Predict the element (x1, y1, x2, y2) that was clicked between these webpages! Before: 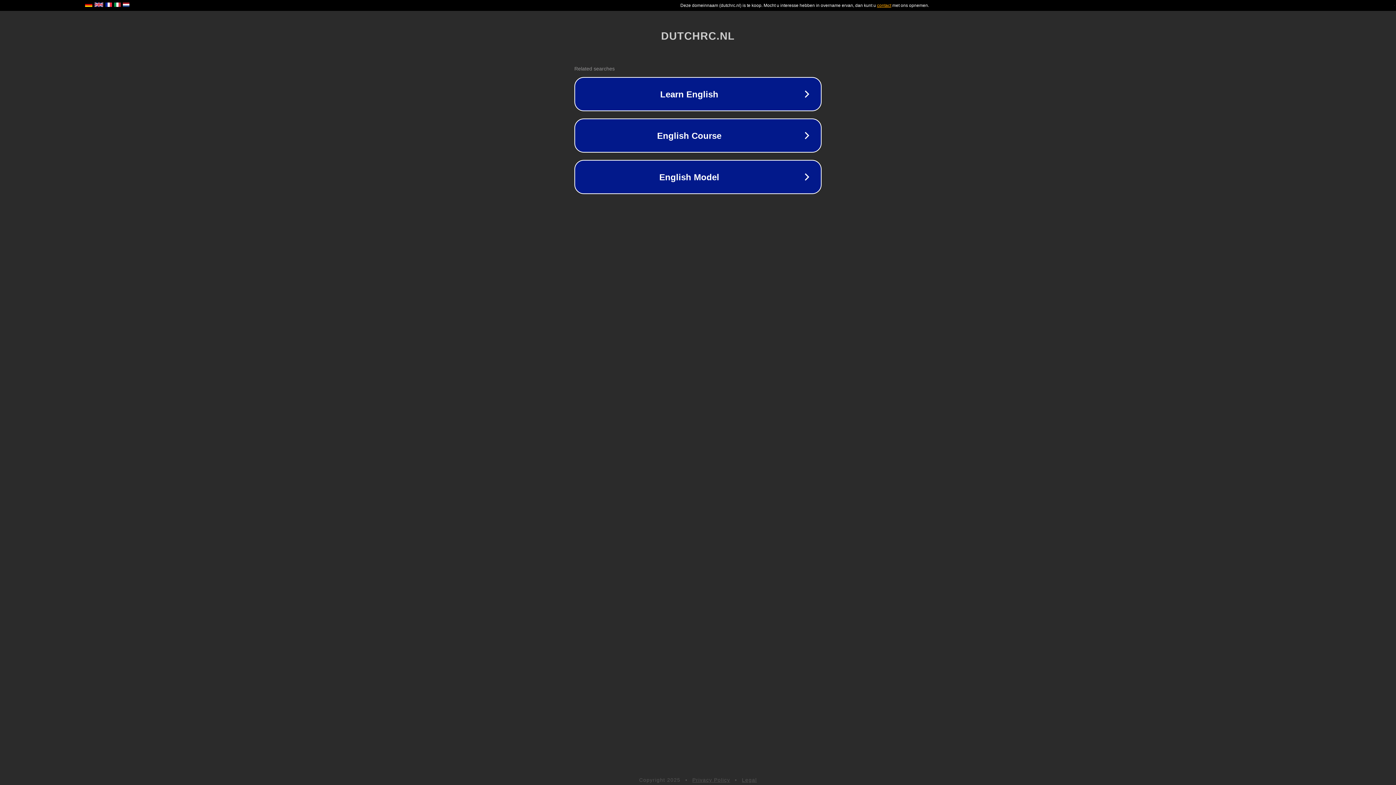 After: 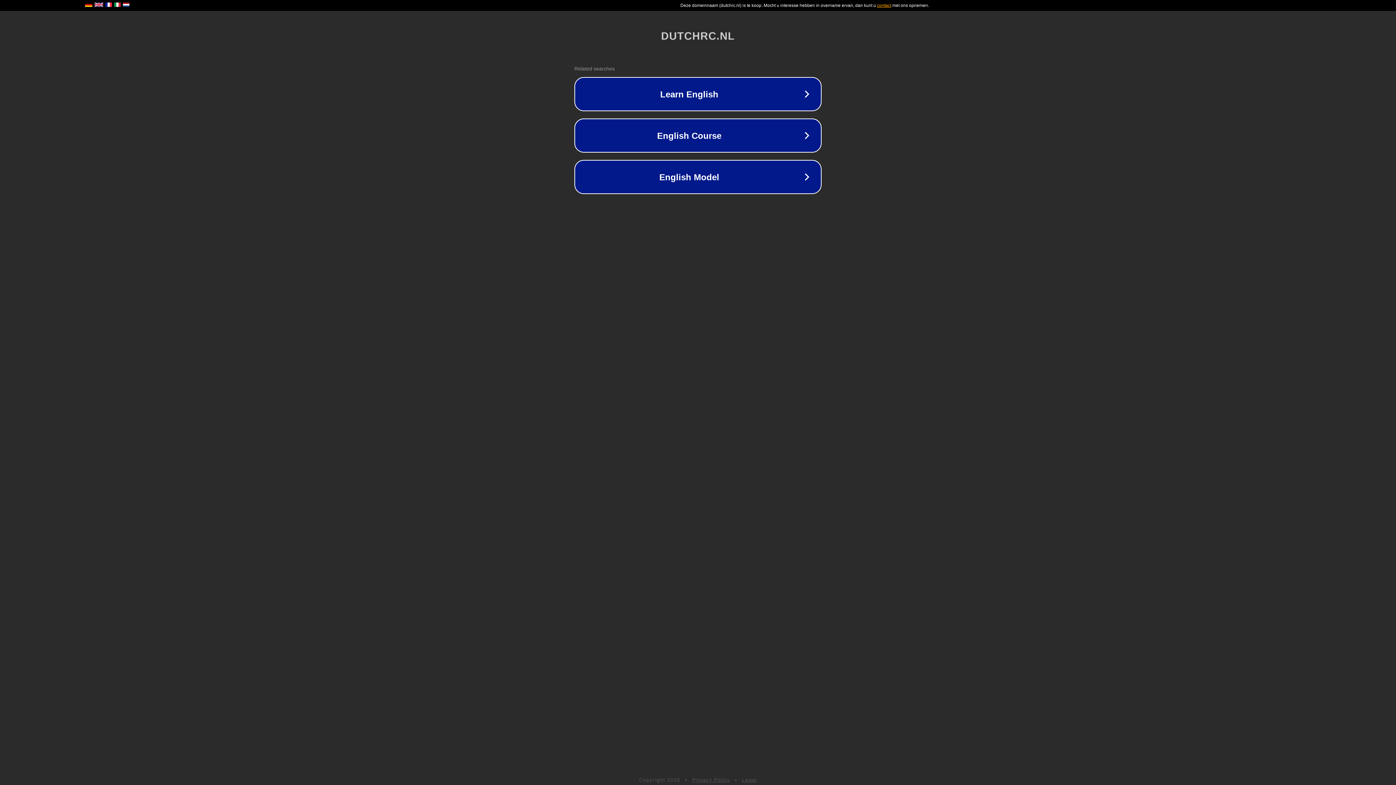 Action: label: Privacy Policy bbox: (692, 777, 730, 783)